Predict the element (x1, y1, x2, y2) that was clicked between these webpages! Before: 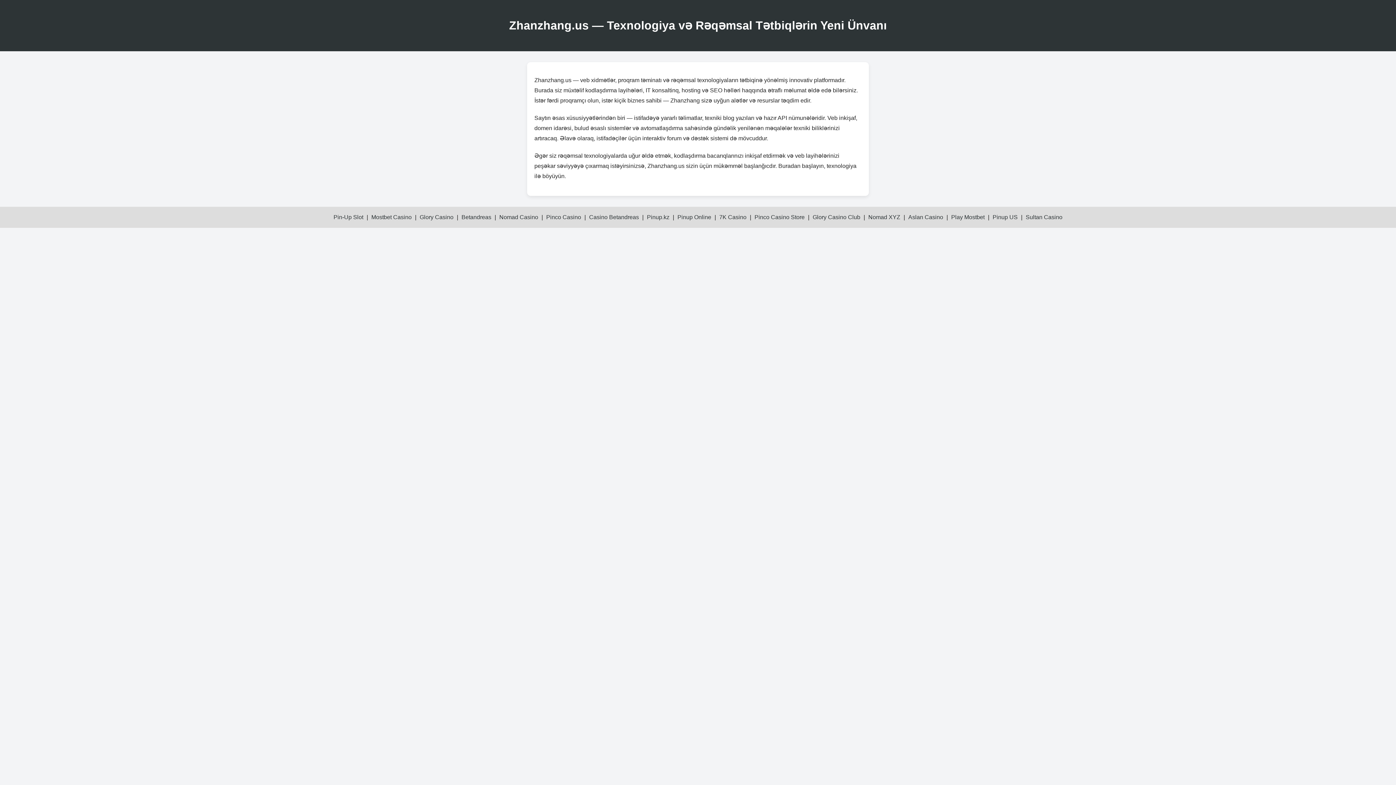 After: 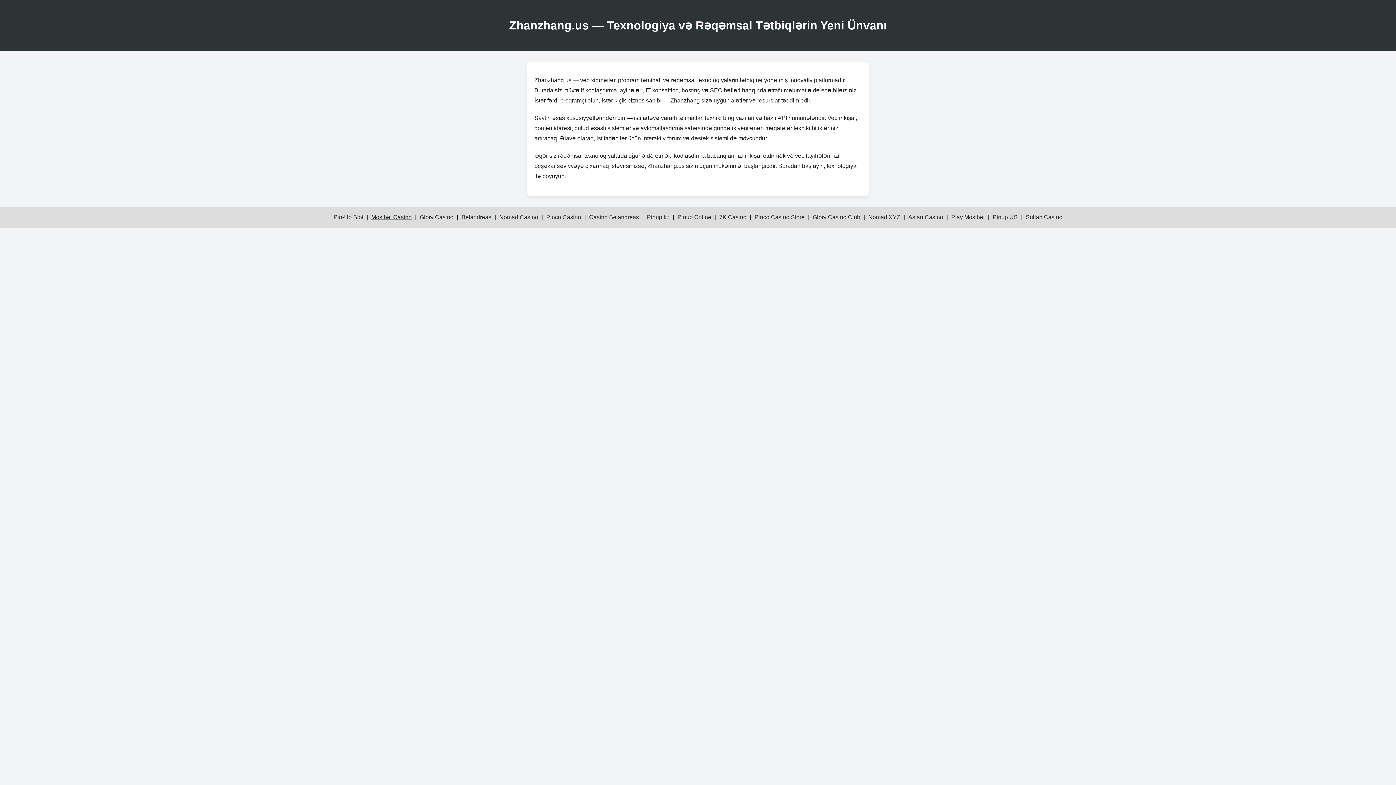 Action: label: Mostbet Casino bbox: (371, 214, 411, 220)